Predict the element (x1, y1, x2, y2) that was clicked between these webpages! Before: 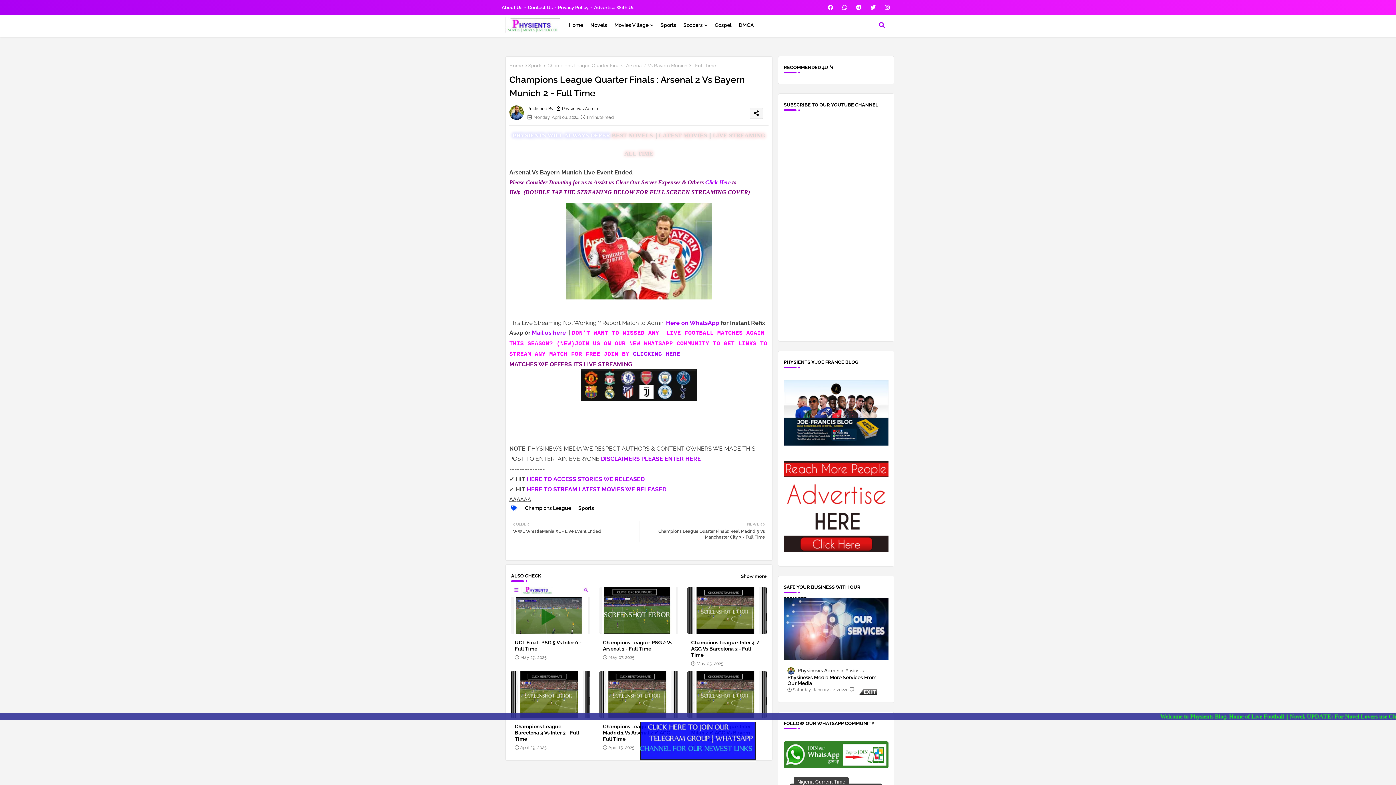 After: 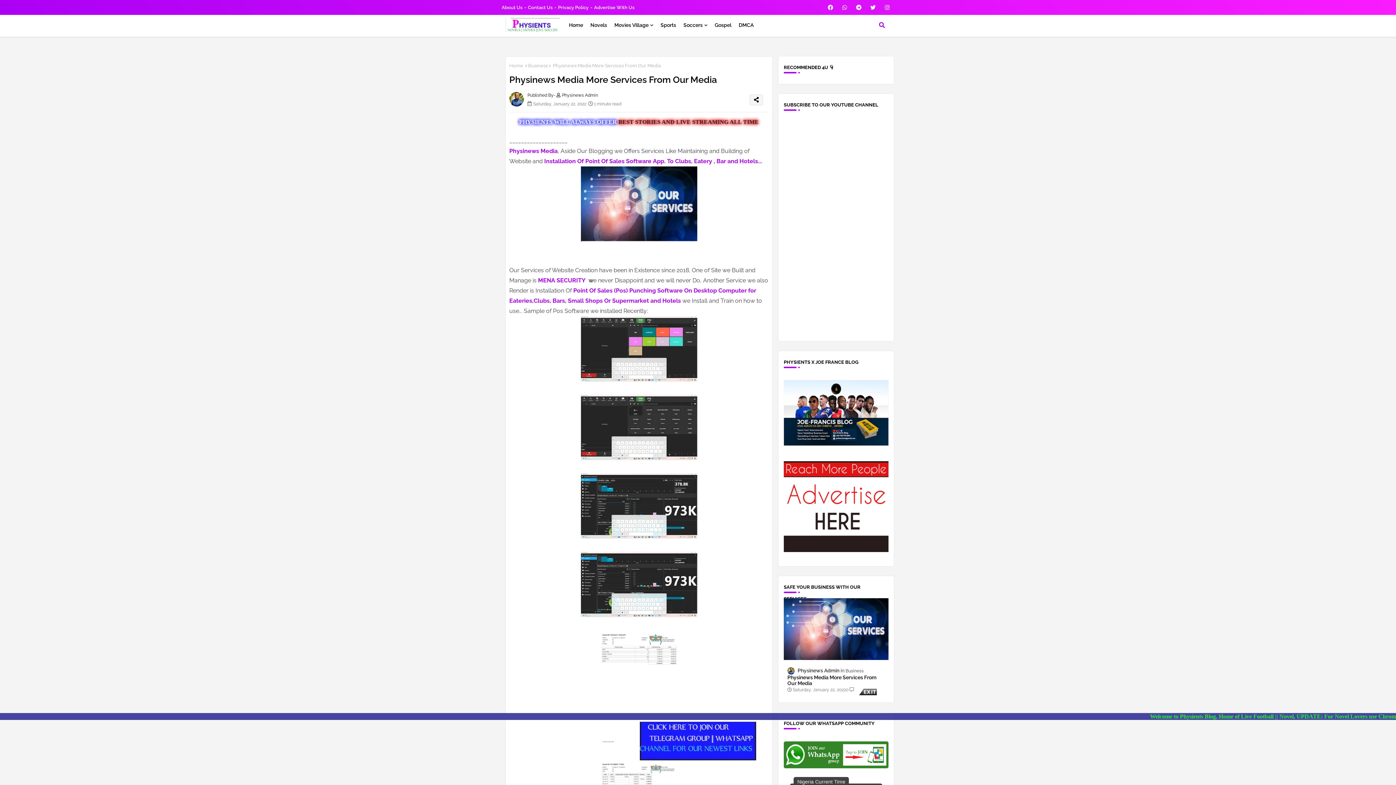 Action: bbox: (784, 598, 888, 660)